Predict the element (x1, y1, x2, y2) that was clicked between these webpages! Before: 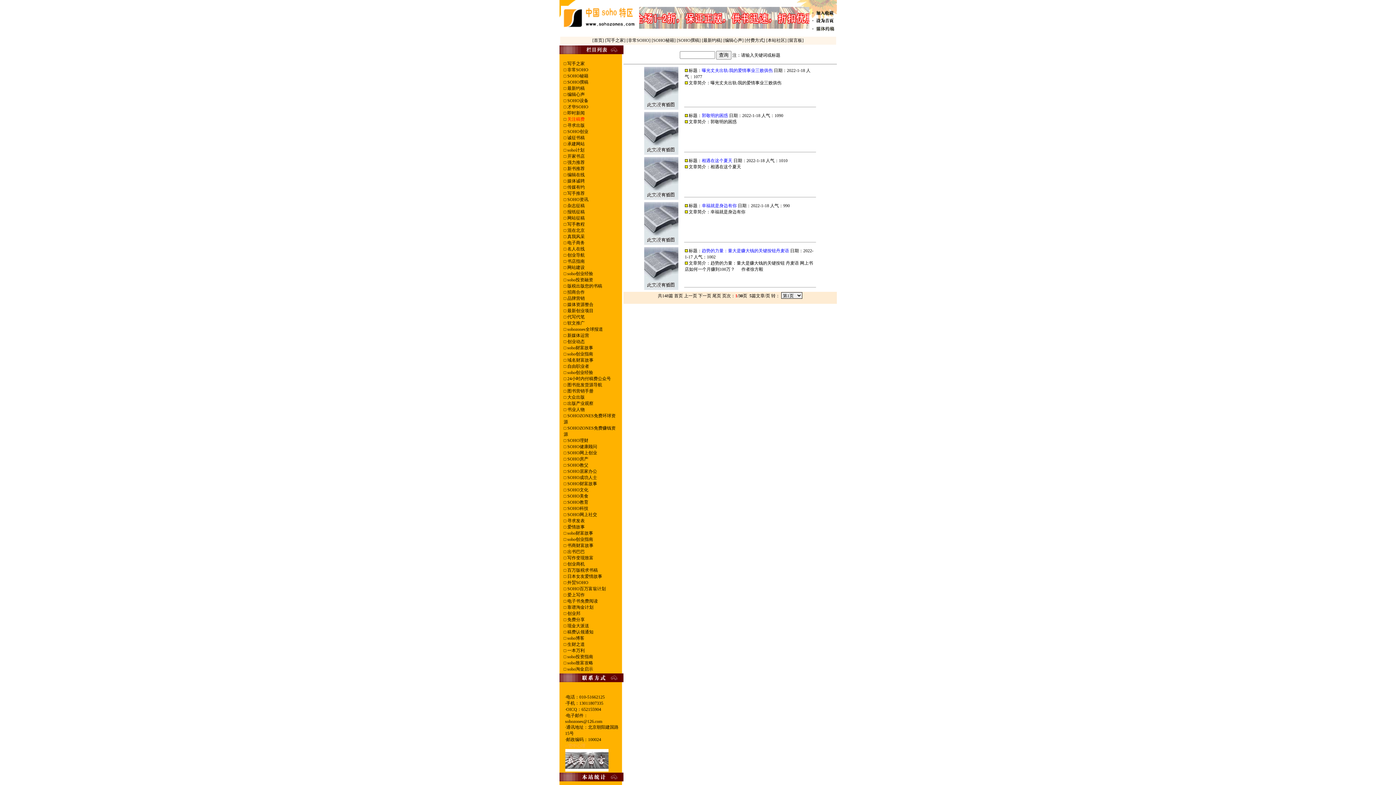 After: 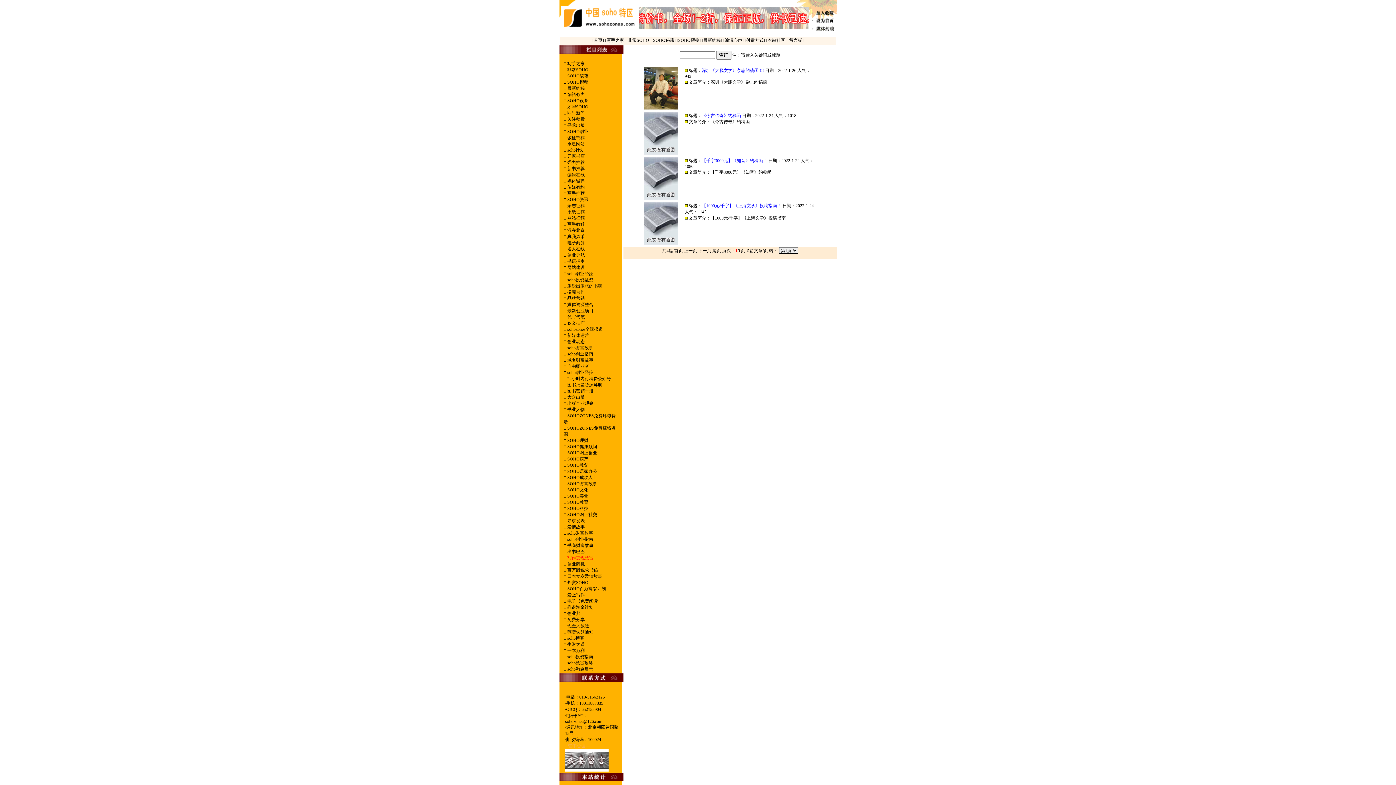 Action: label:  写作变现致富
 bbox: (566, 555, 593, 560)